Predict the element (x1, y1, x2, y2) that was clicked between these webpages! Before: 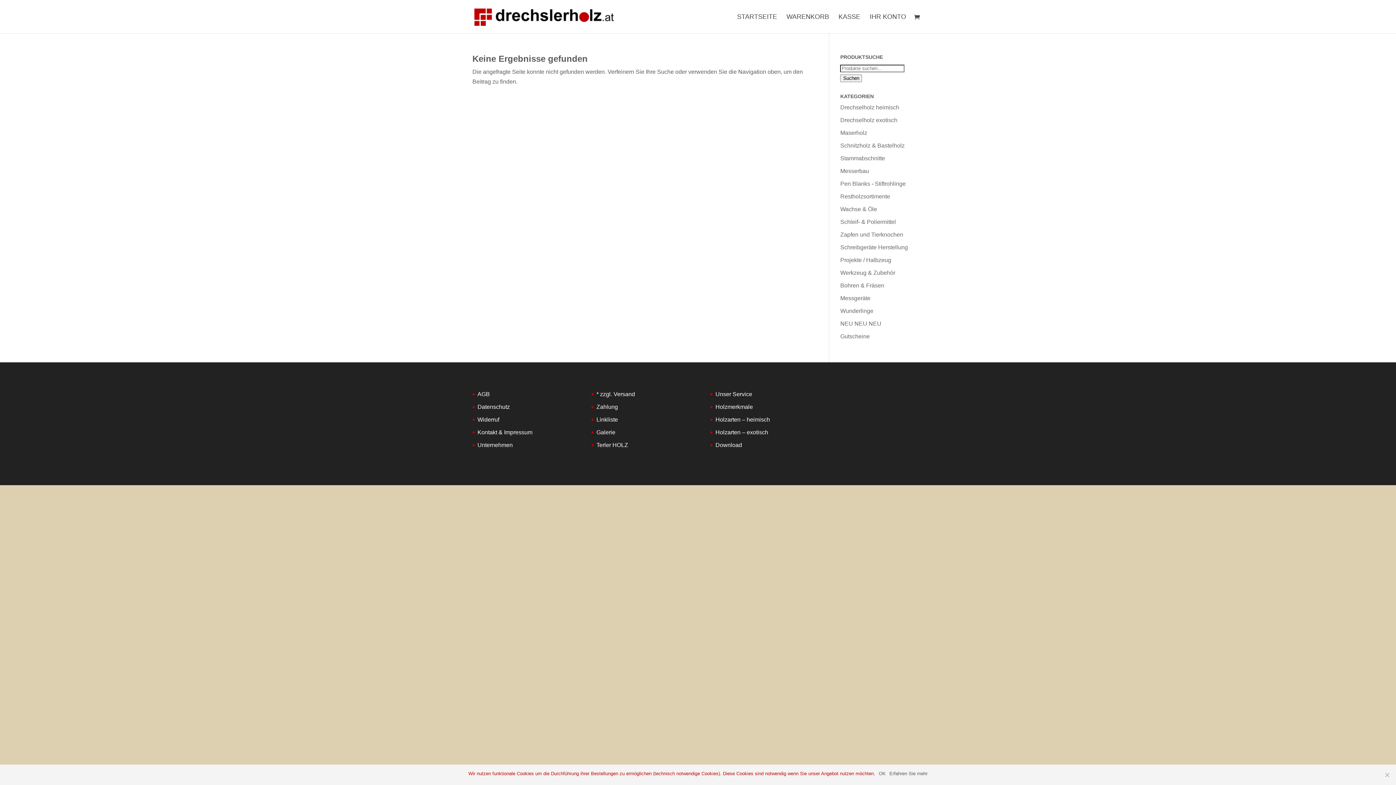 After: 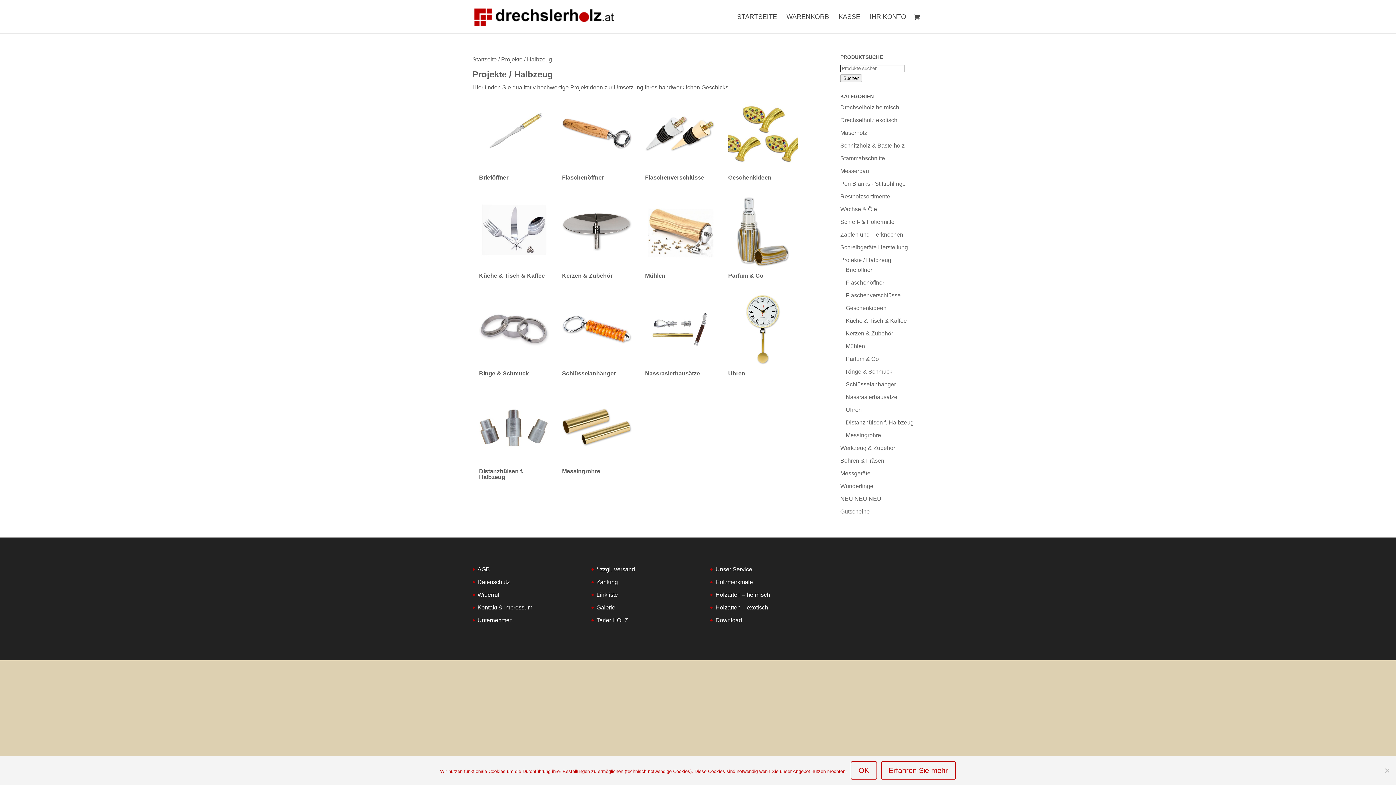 Action: bbox: (840, 257, 891, 263) label: Projekte / Halbzeug